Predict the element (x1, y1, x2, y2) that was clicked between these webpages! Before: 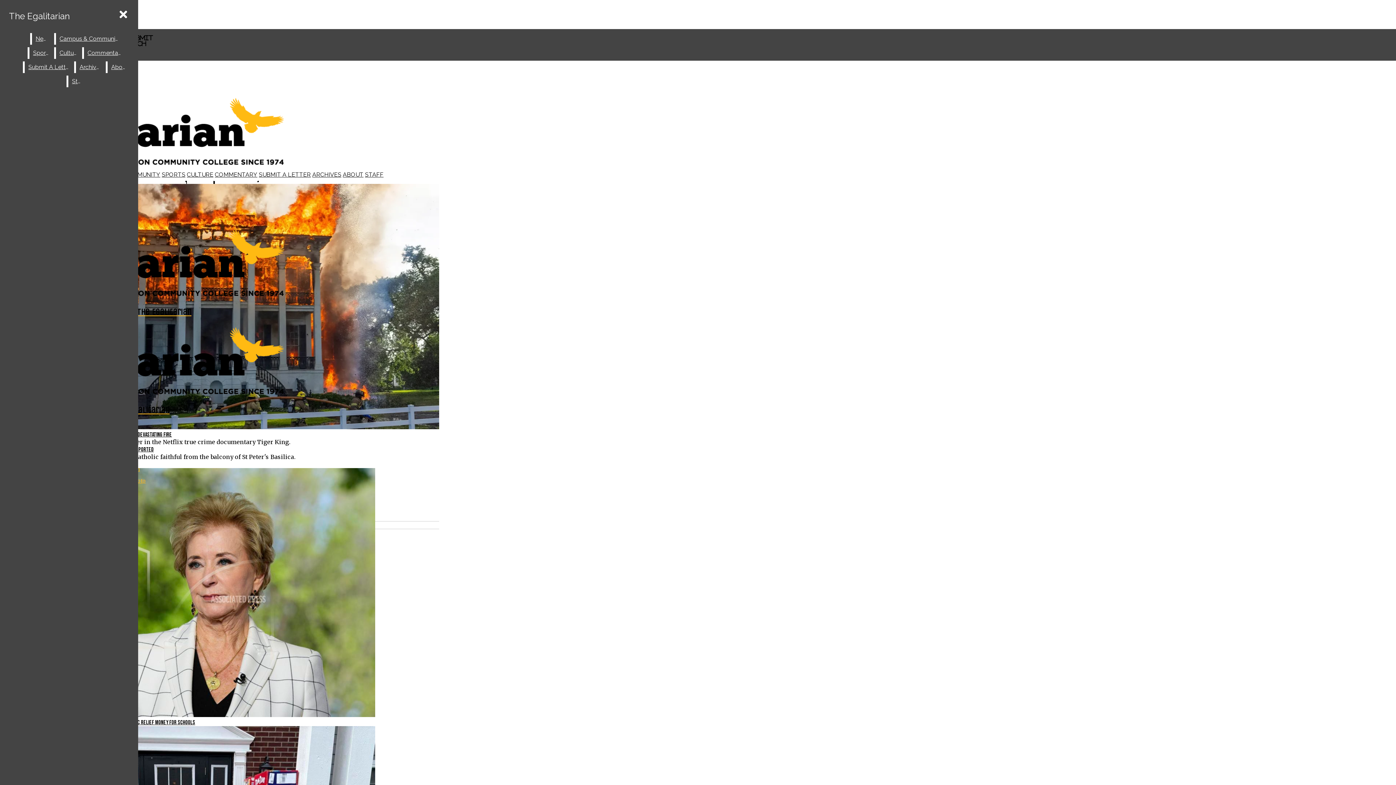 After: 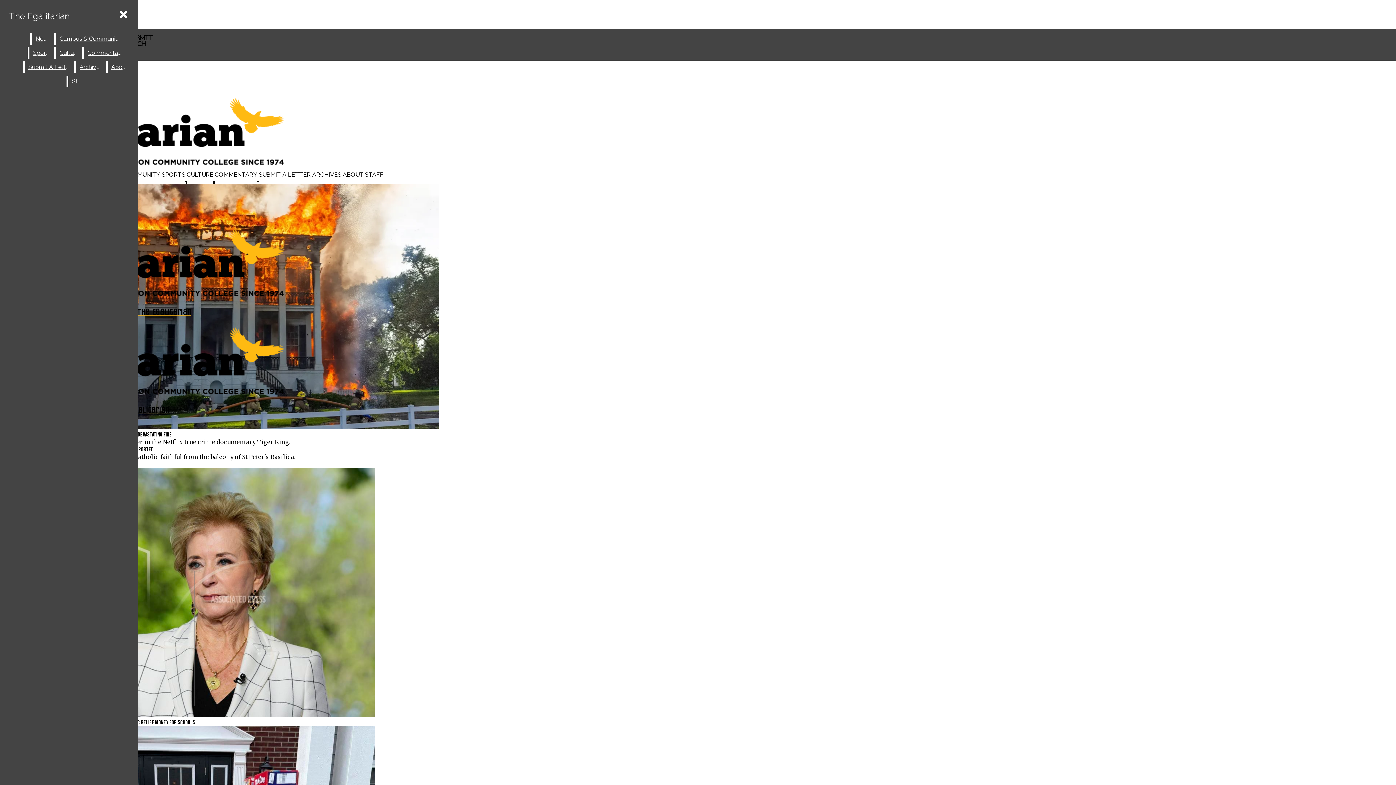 Action: bbox: (56, 33, 122, 44) label: Campus & Community